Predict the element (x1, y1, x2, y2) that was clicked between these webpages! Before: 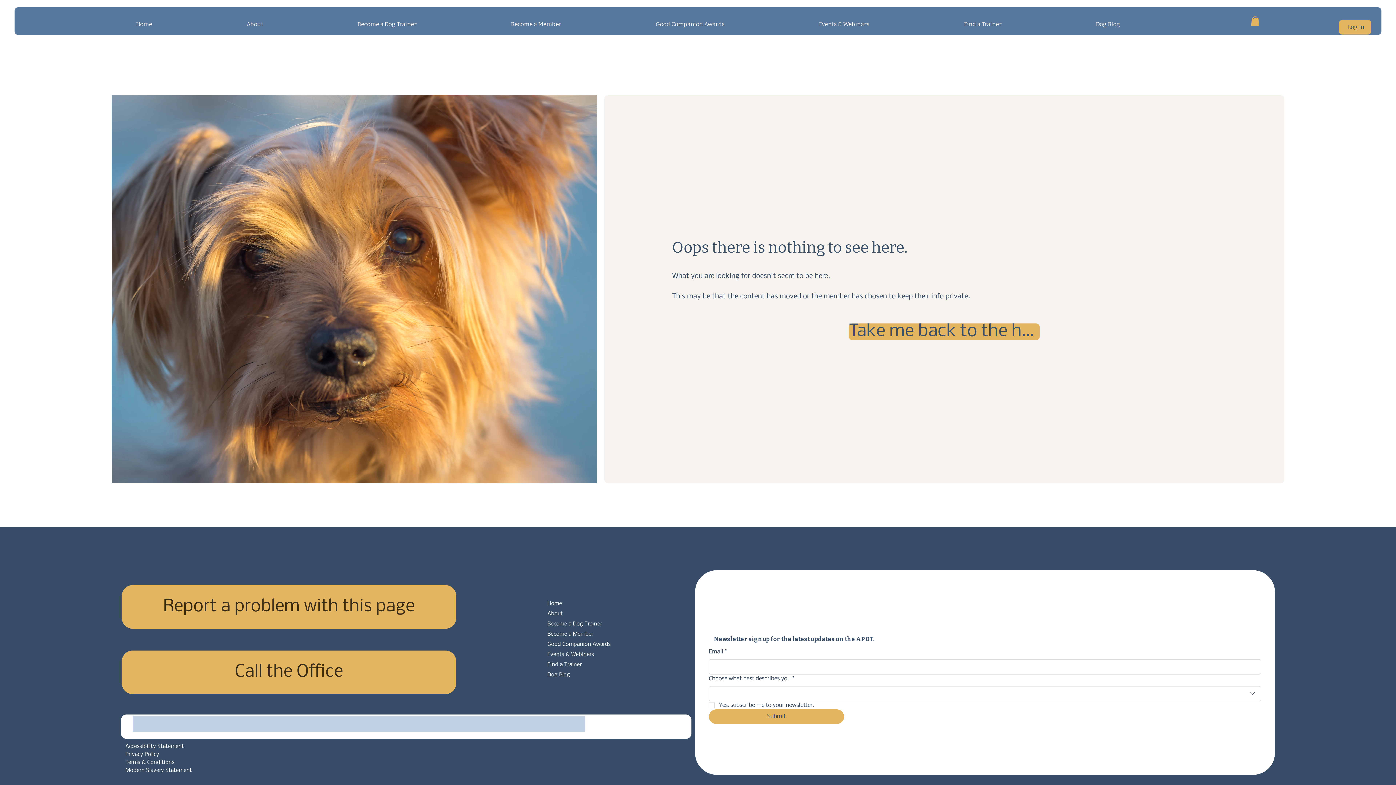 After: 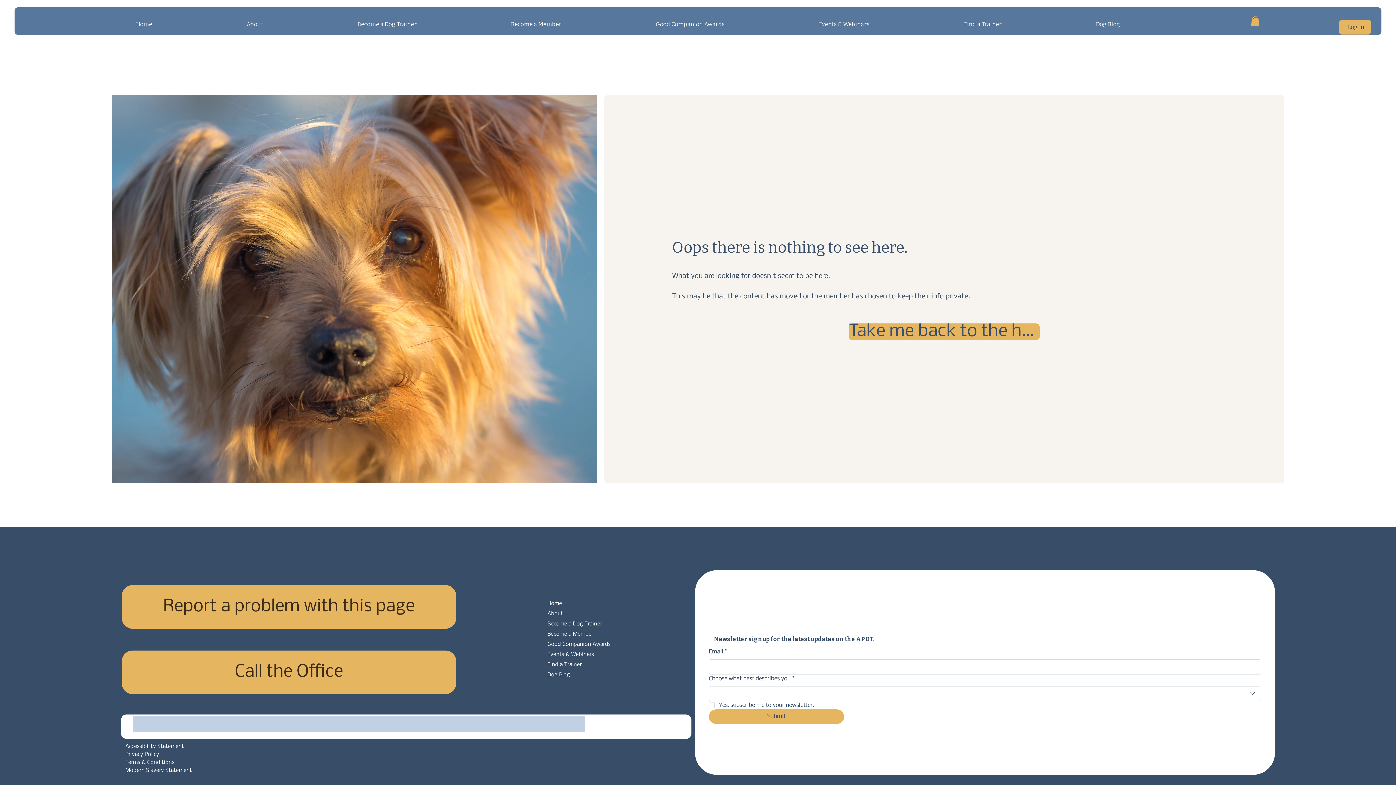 Action: bbox: (1251, 16, 1259, 26)